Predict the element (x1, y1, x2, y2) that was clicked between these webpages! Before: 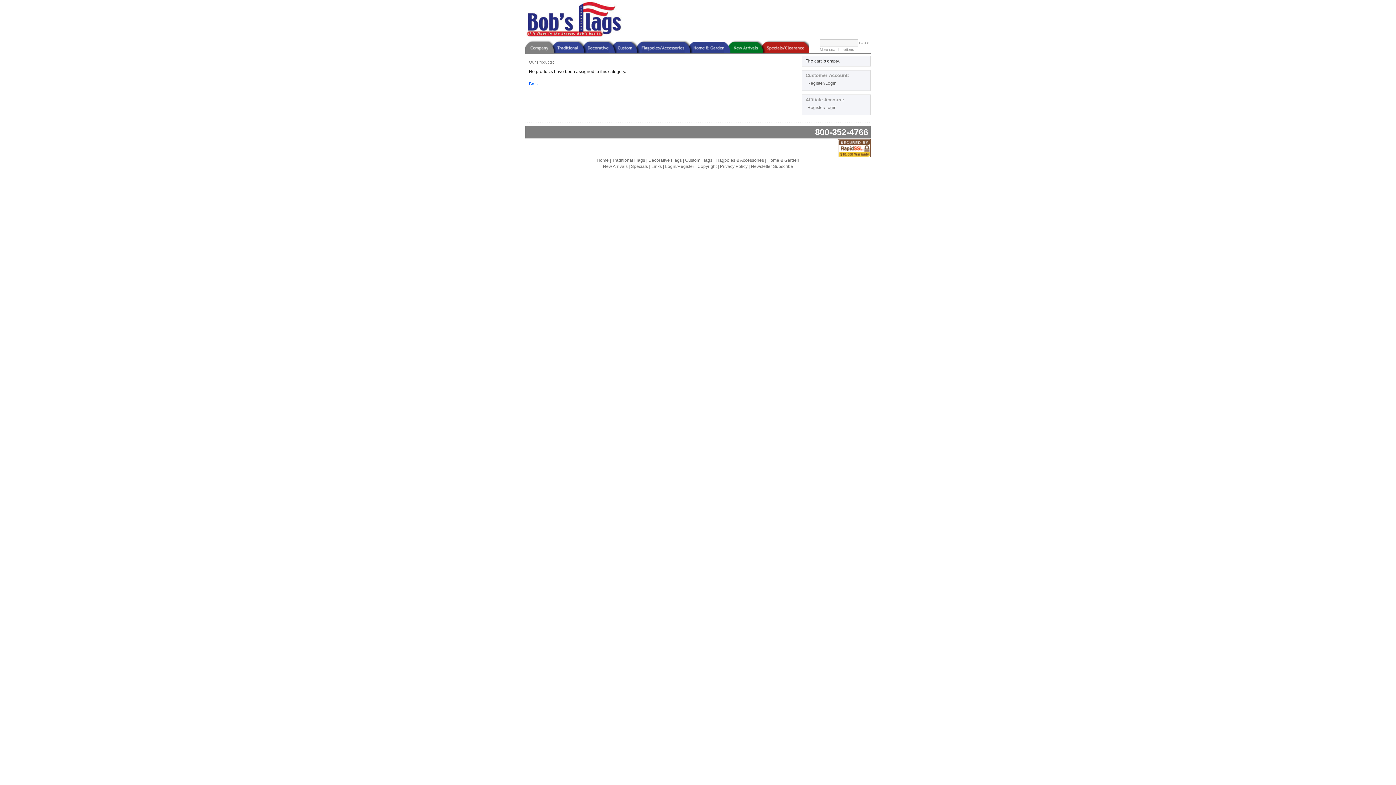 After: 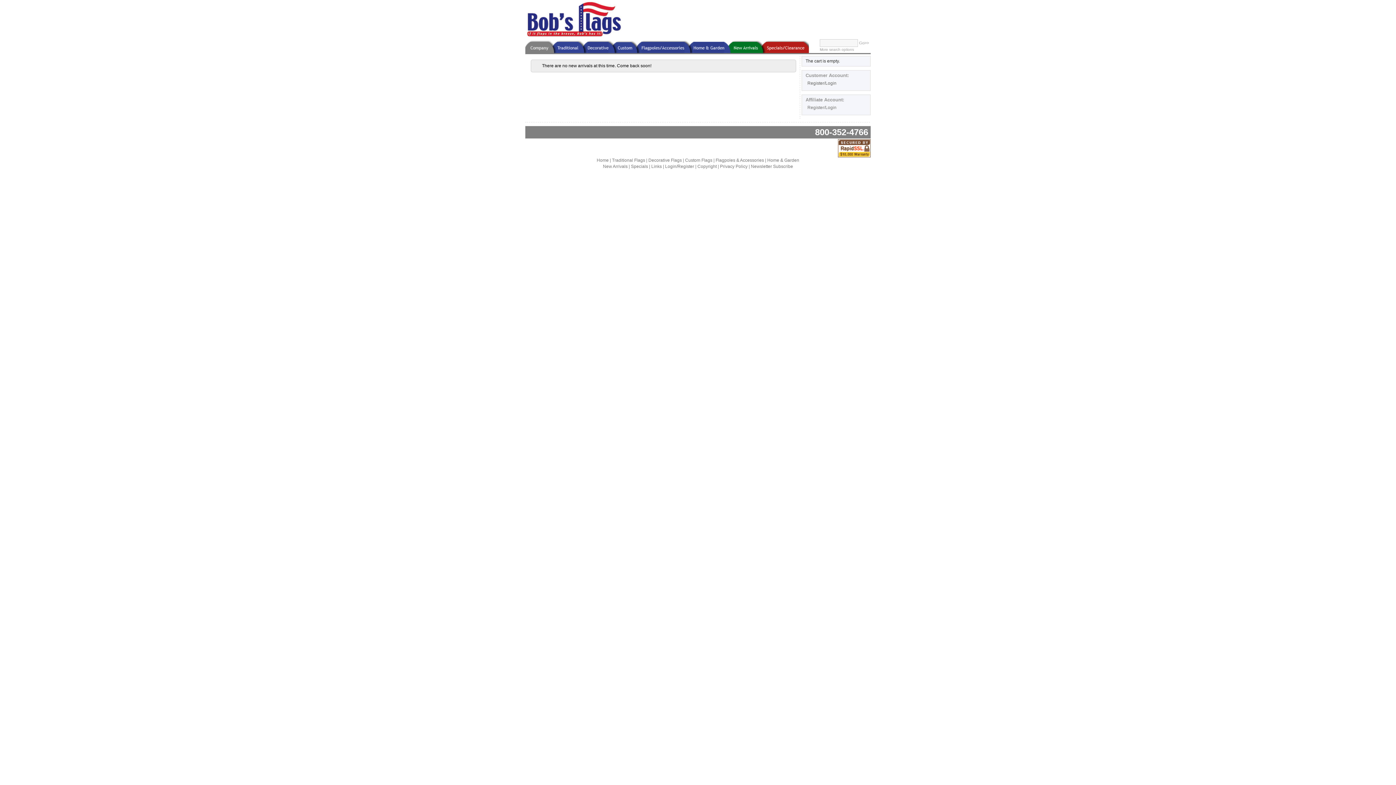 Action: bbox: (603, 164, 627, 169) label: New Arrivals